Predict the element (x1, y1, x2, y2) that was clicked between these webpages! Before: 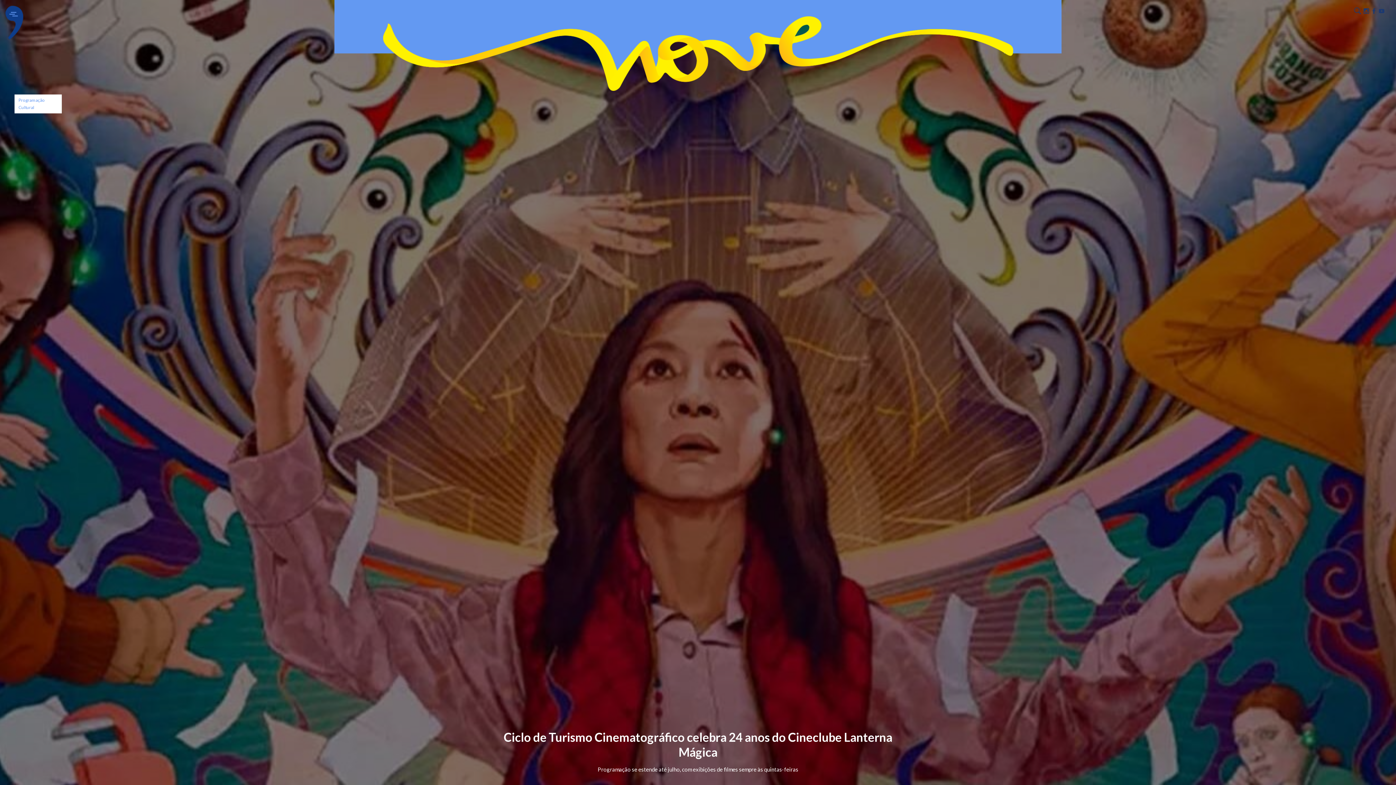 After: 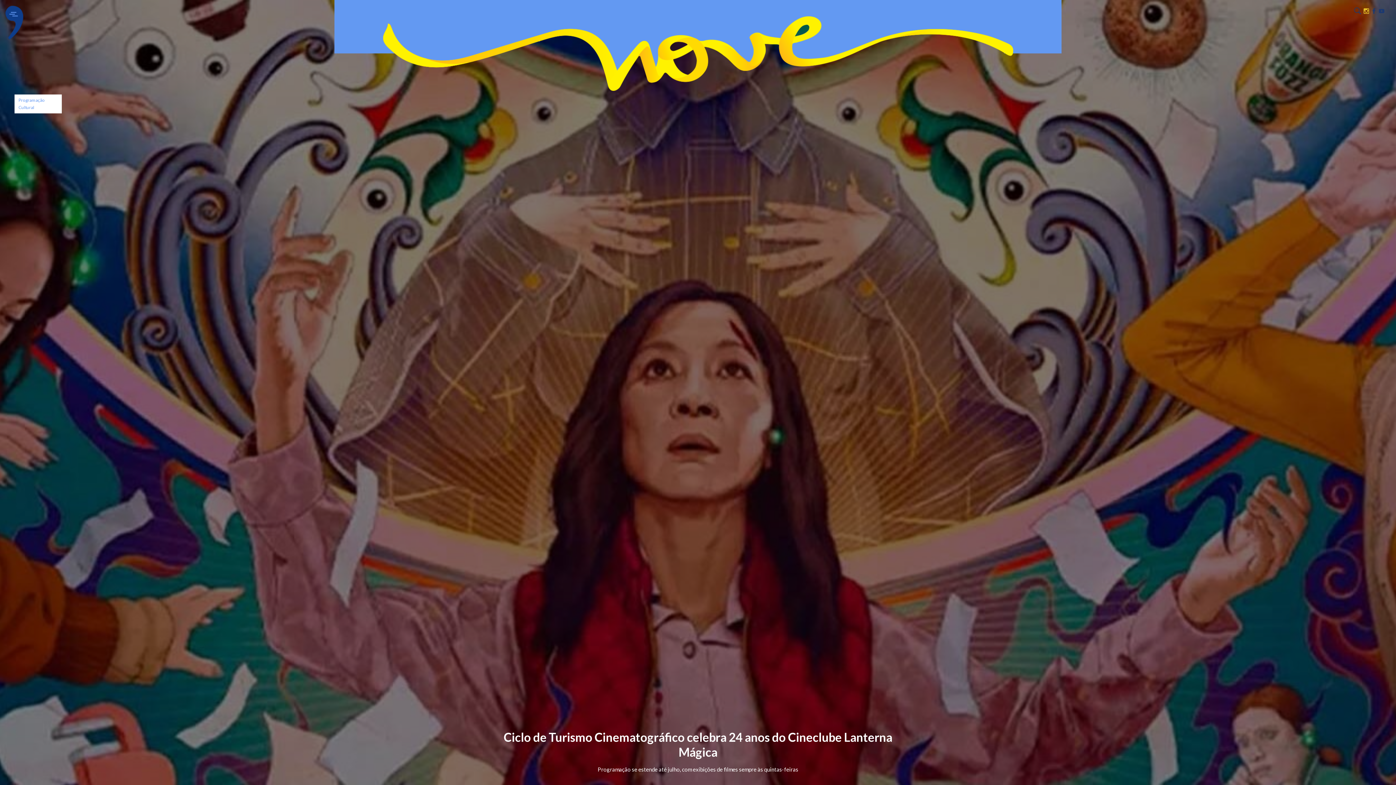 Action: bbox: (1364, 6, 1369, 15)